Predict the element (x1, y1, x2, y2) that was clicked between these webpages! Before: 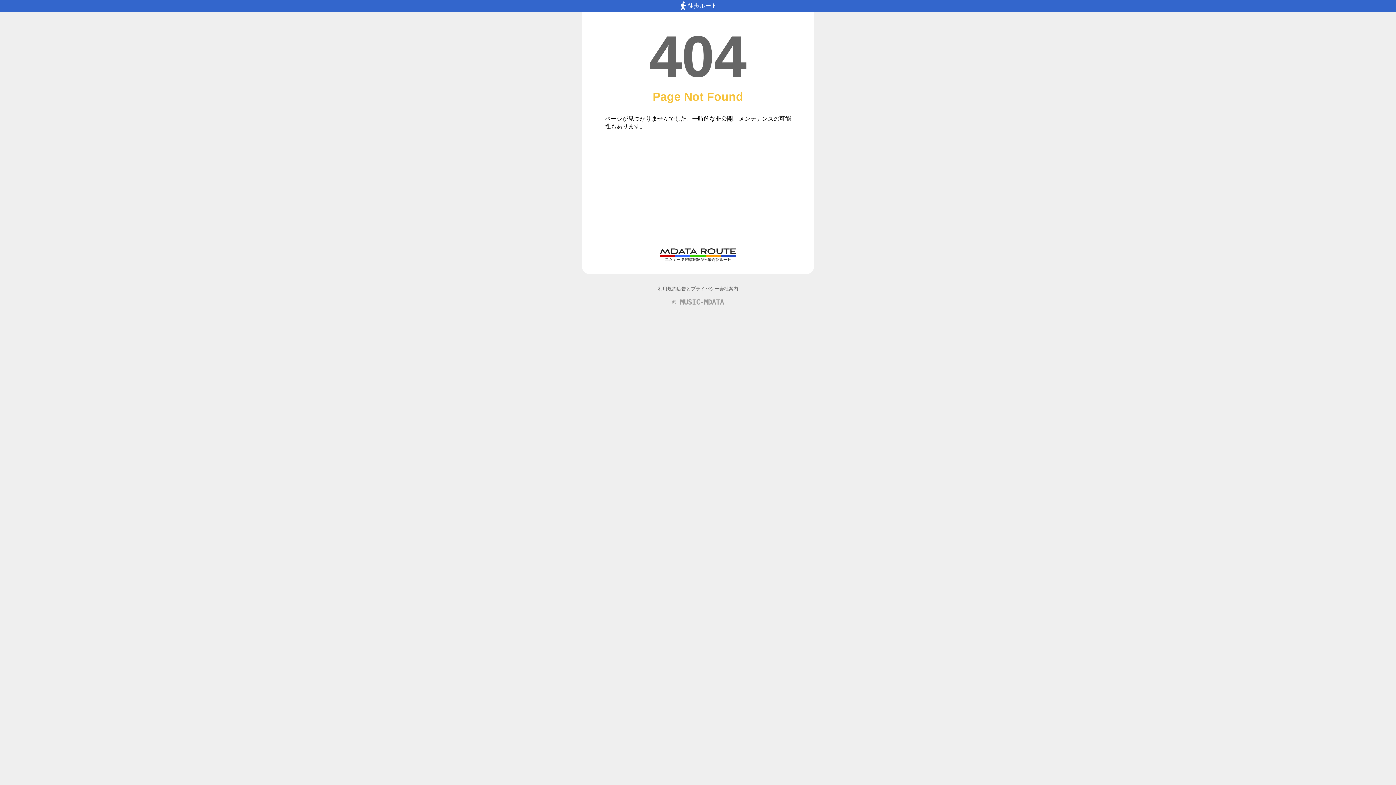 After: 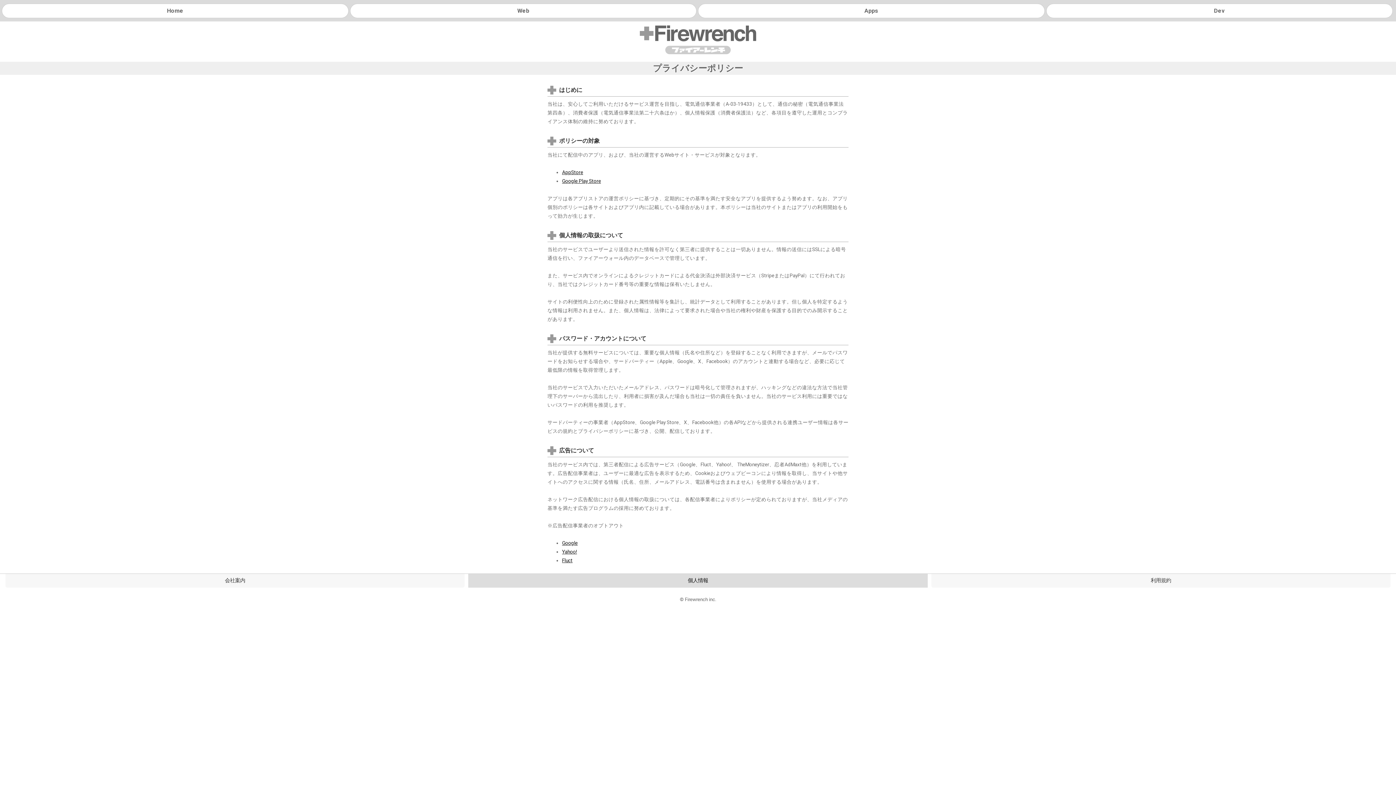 Action: label: 広告とプライバシー bbox: (676, 286, 719, 292)